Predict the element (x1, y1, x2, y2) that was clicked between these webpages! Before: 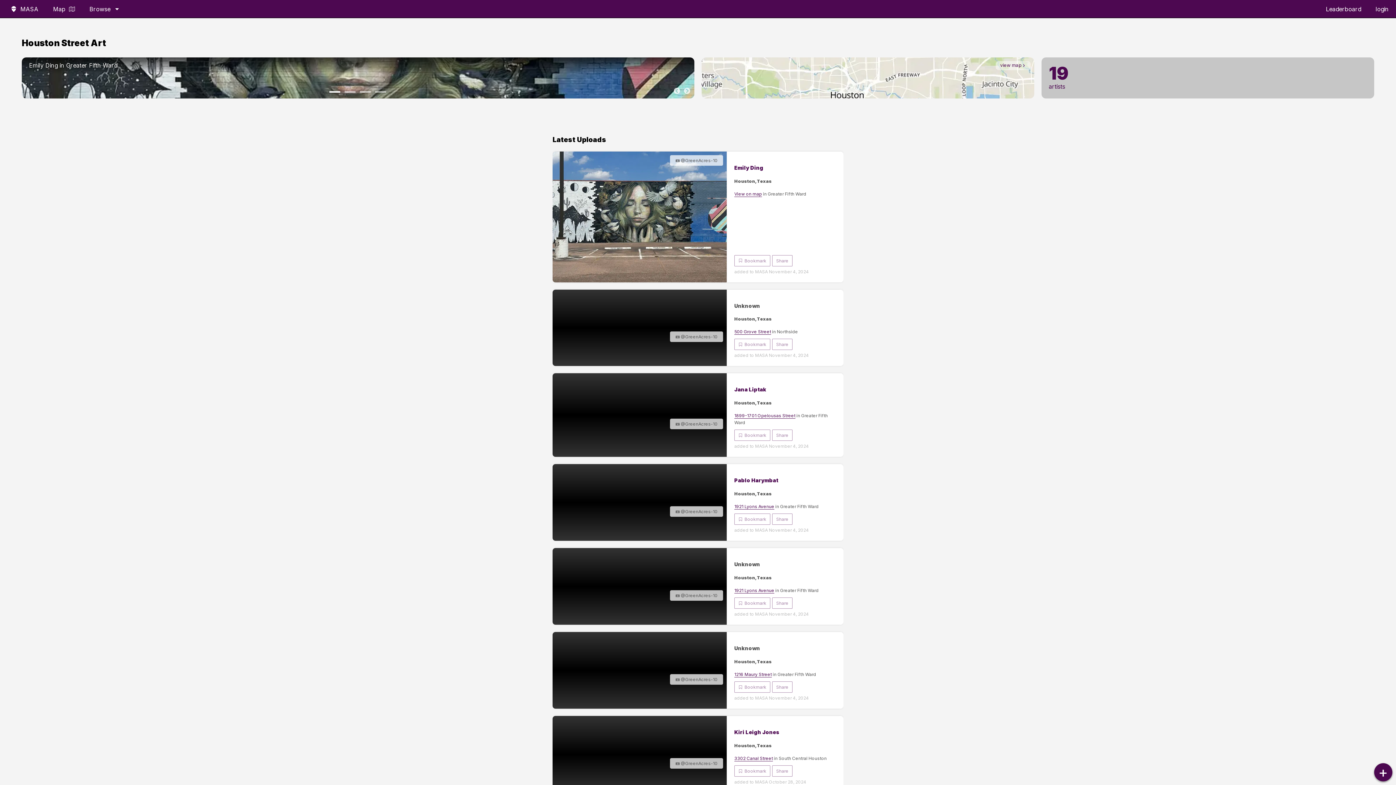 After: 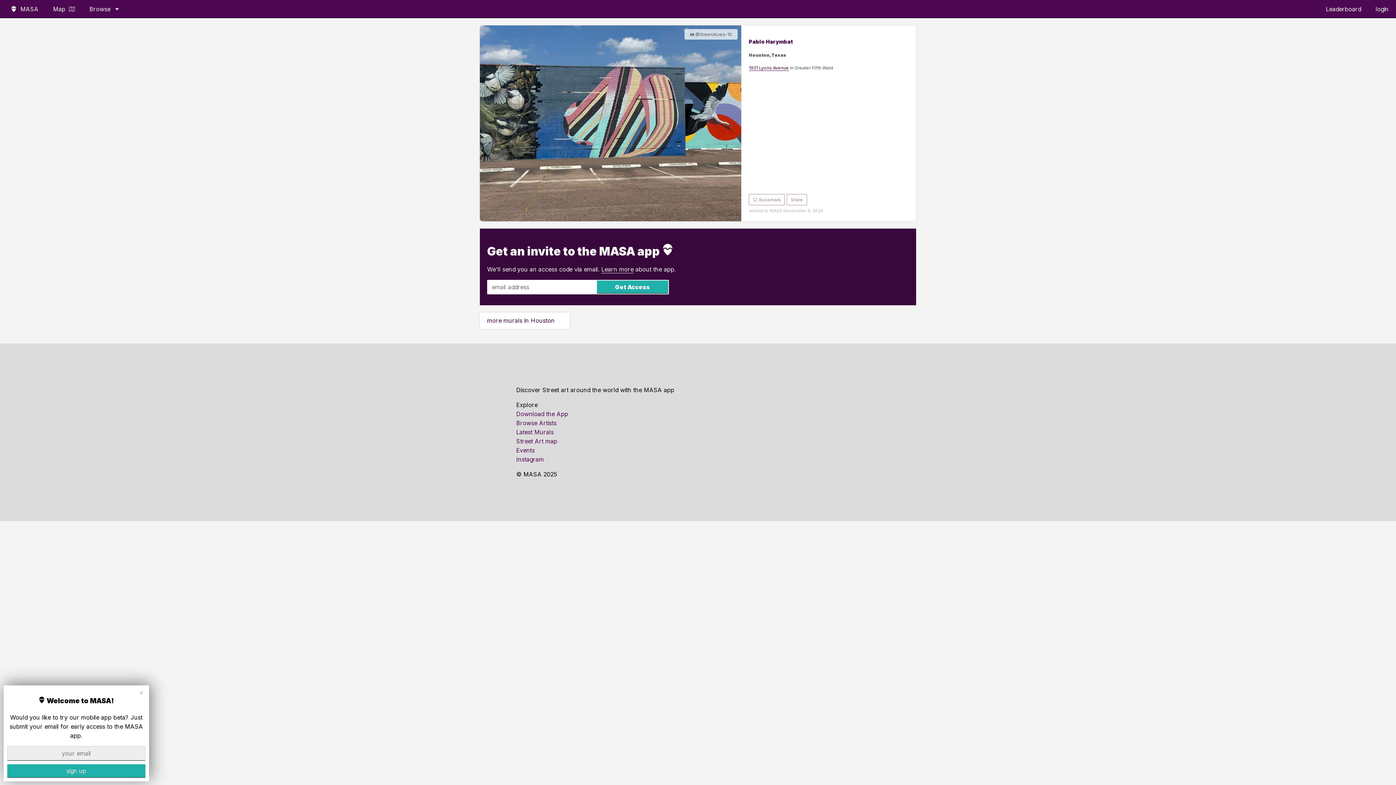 Action: bbox: (772, 514, 792, 524) label: Share